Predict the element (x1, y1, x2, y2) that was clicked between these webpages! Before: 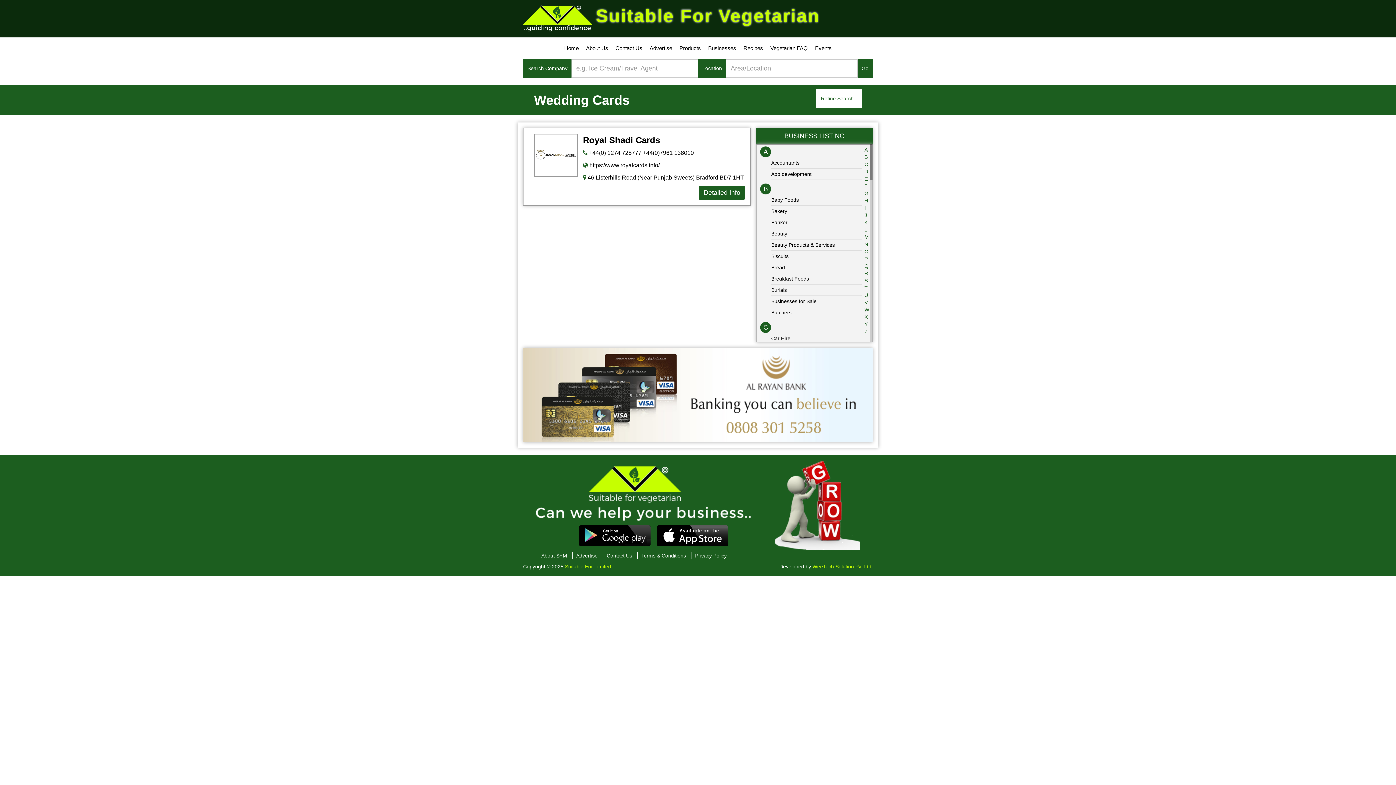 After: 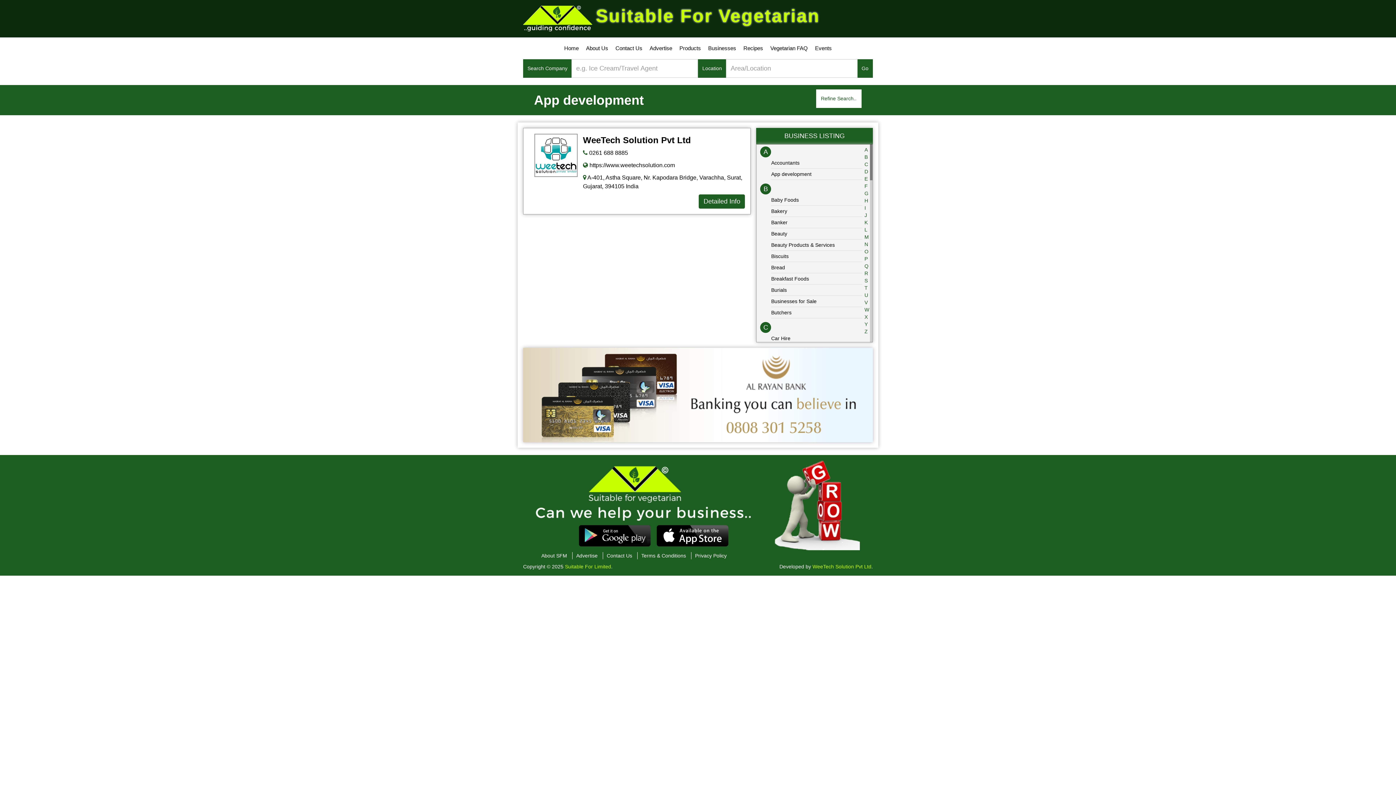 Action: bbox: (771, 171, 811, 177) label: App development